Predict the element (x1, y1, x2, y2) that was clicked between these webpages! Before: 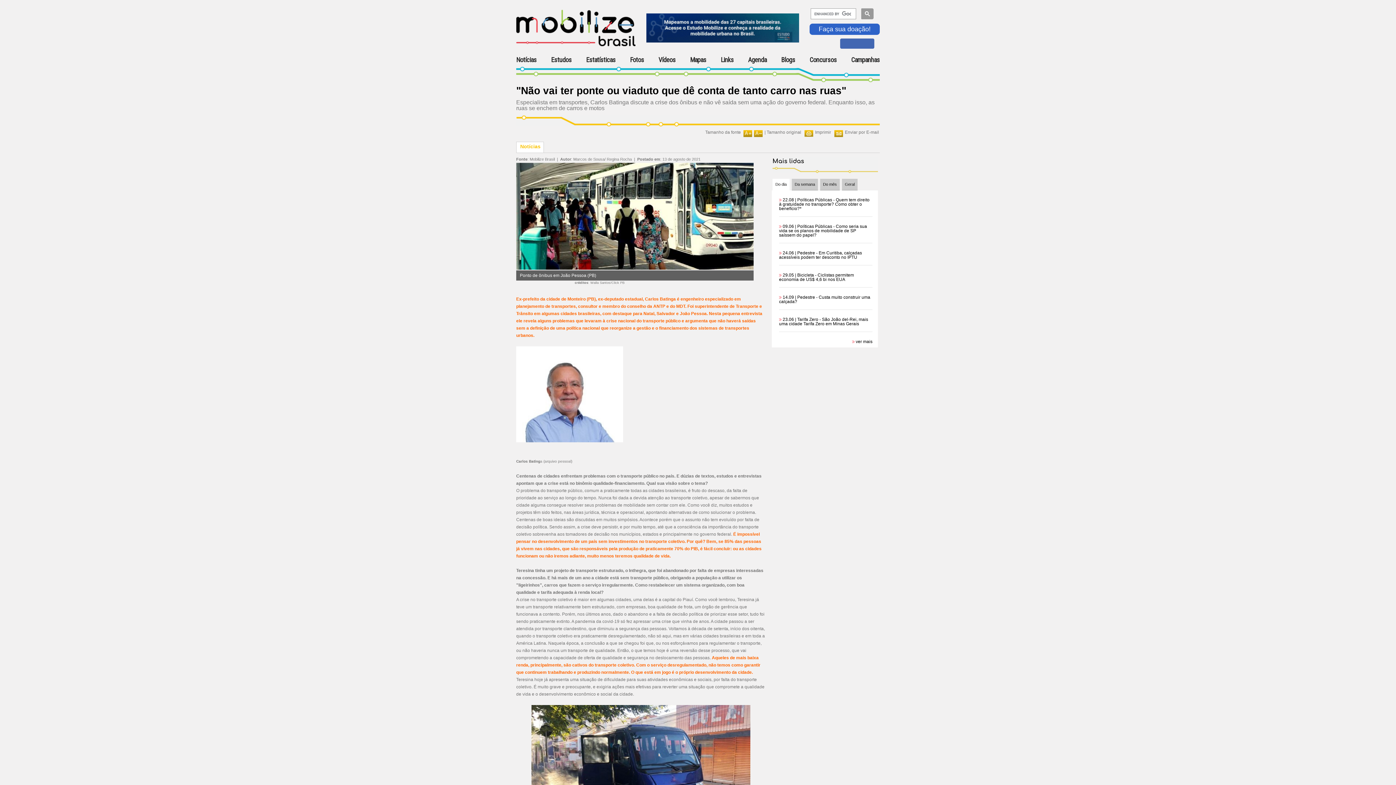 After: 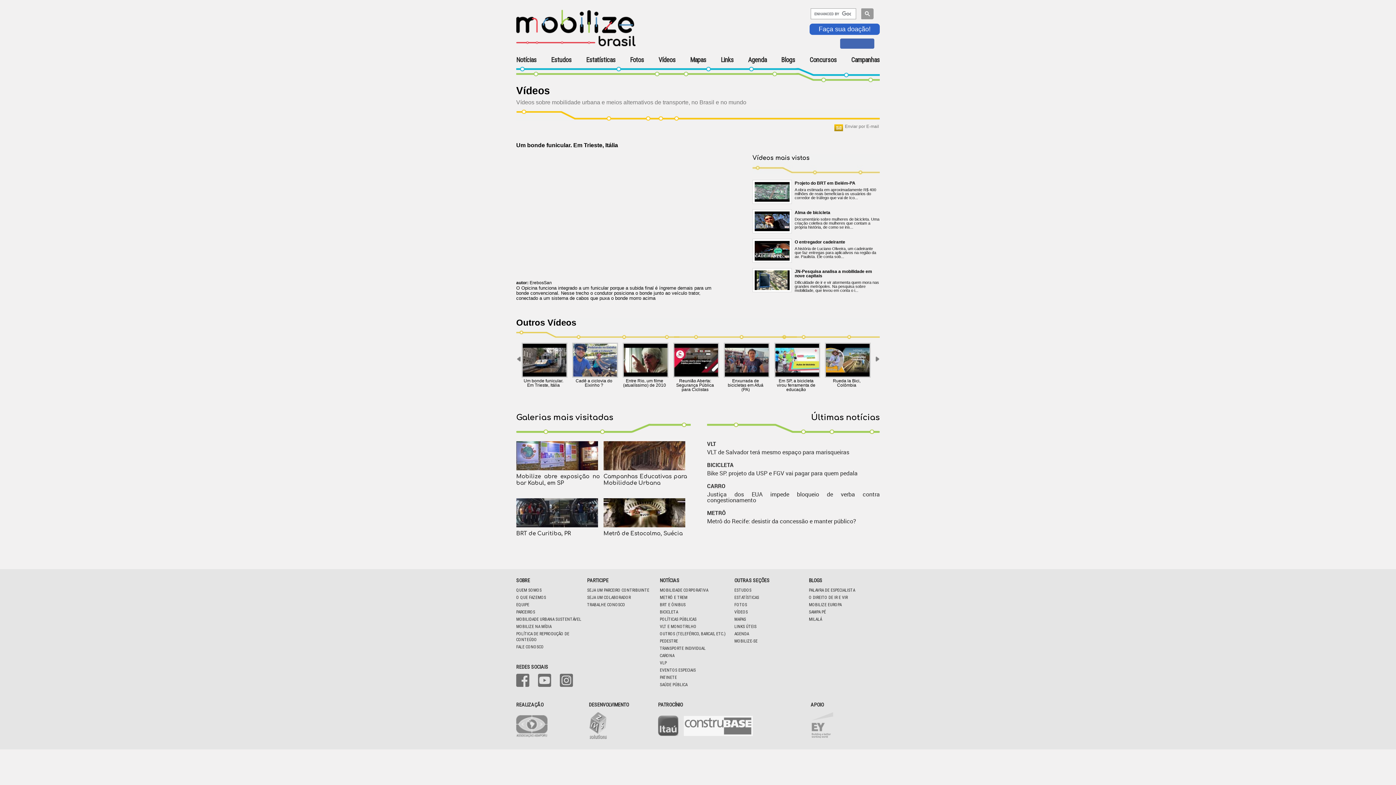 Action: bbox: (658, 56, 675, 63) label: Vídeos